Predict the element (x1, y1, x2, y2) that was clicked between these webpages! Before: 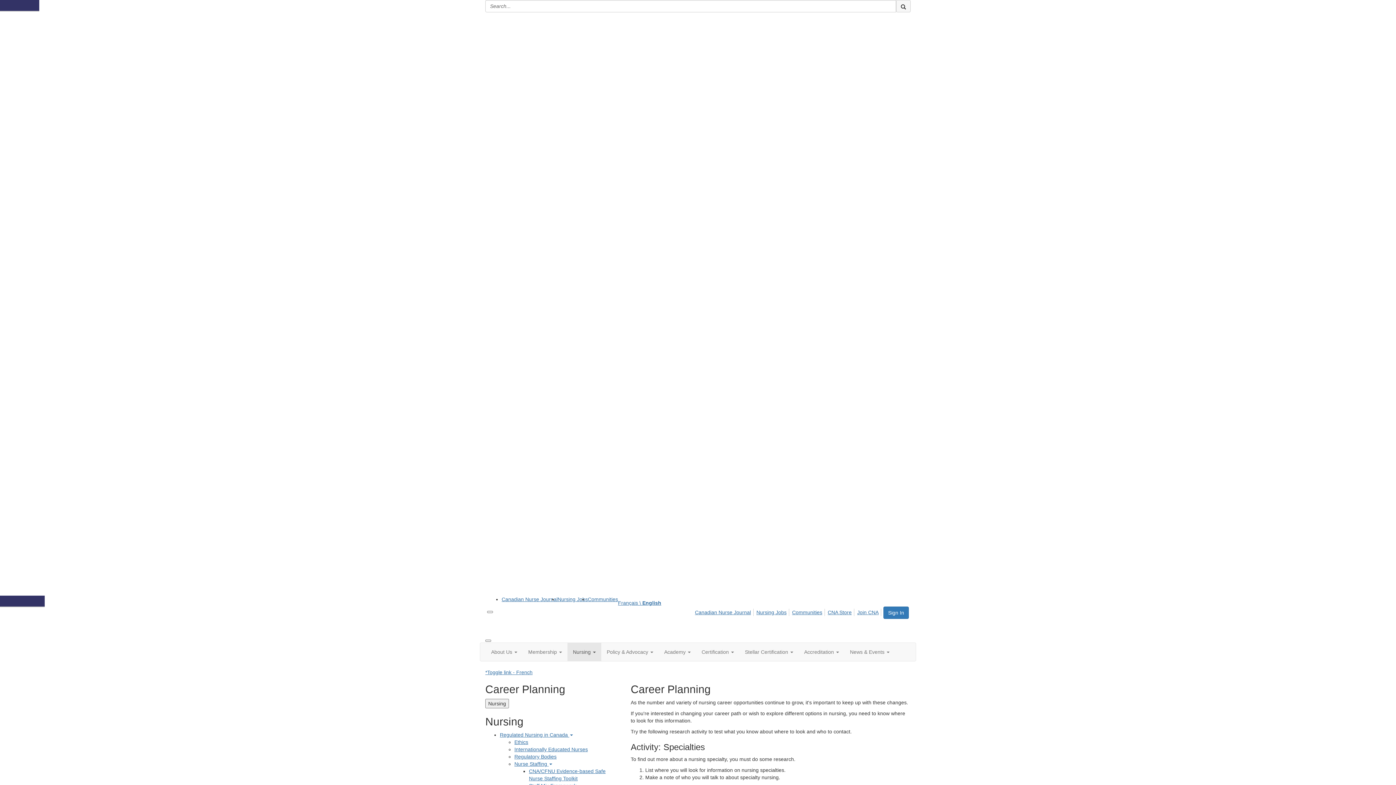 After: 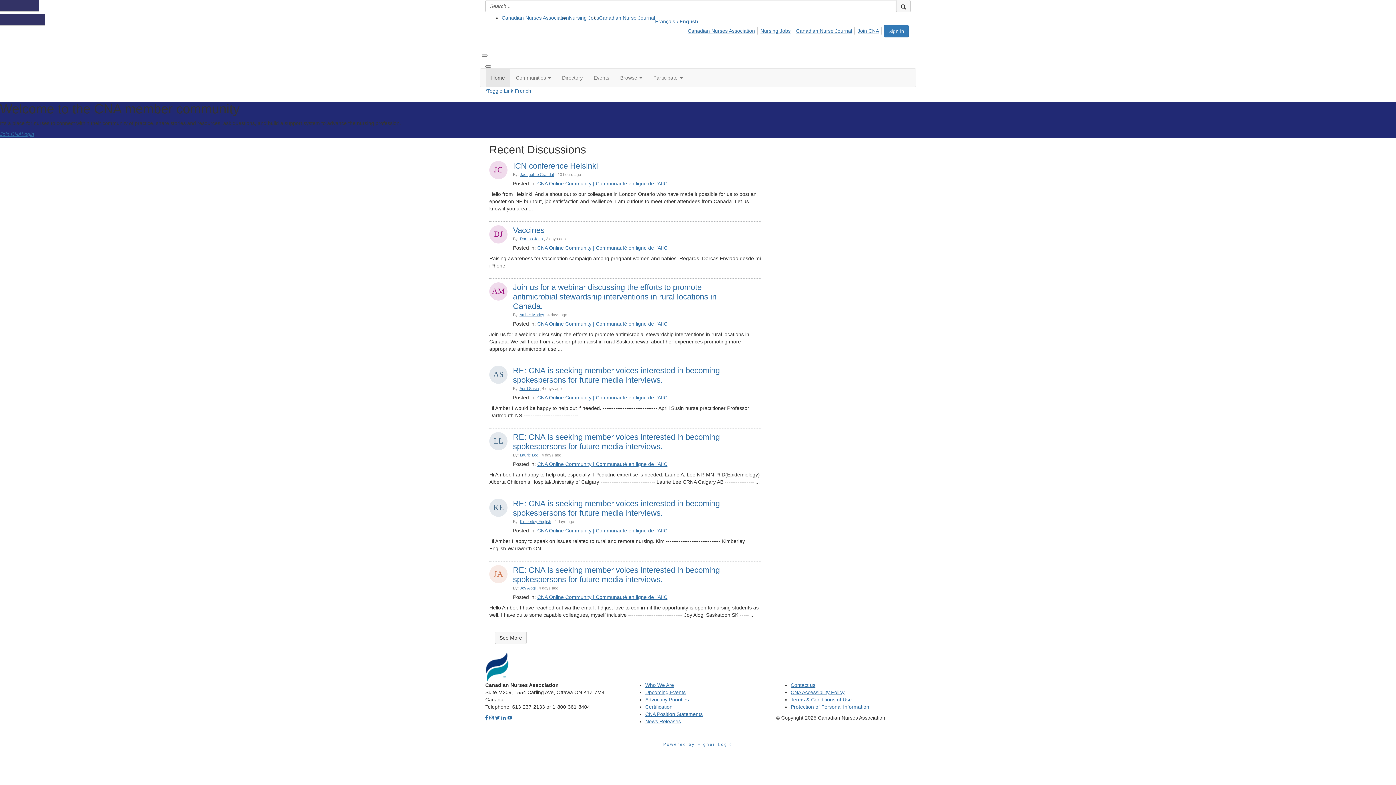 Action: label: Communities bbox: (791, 609, 825, 616)